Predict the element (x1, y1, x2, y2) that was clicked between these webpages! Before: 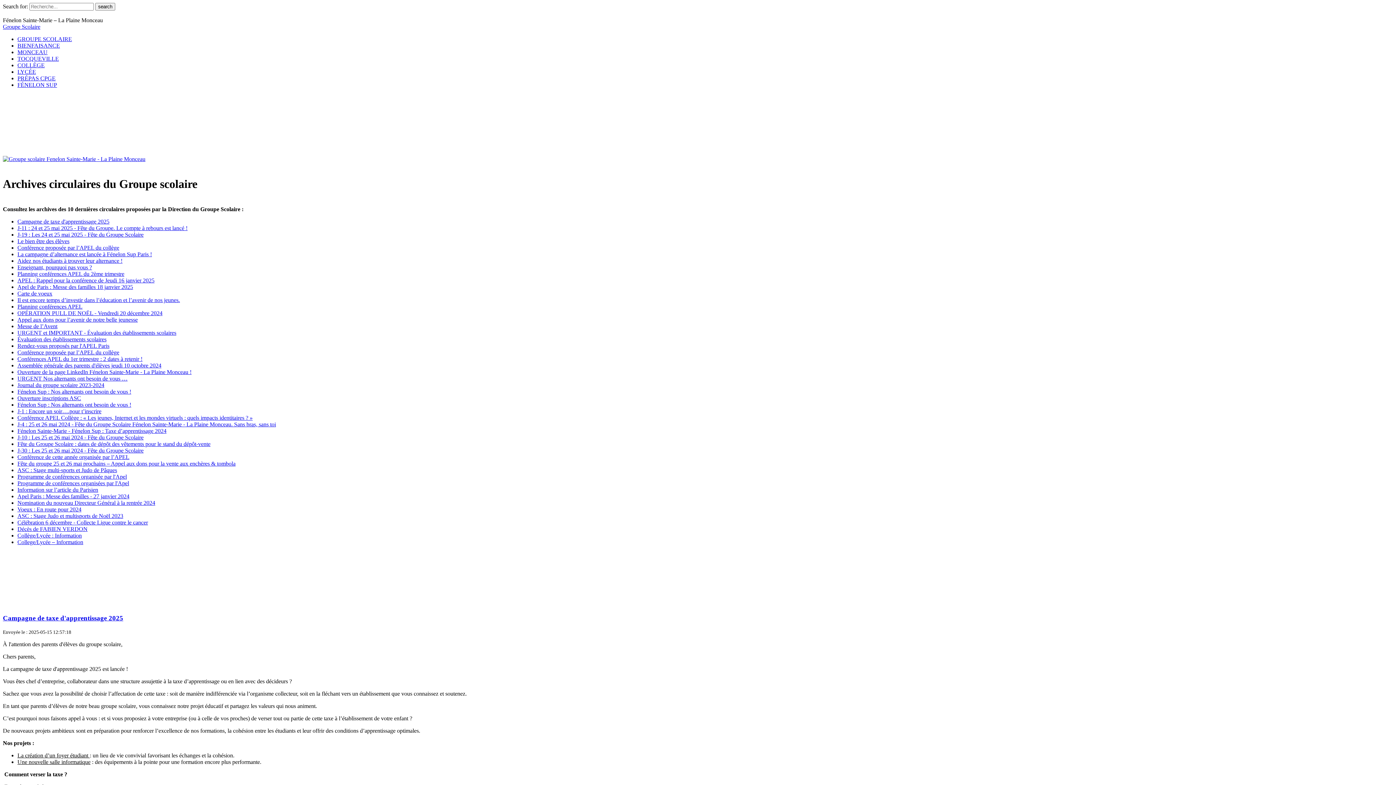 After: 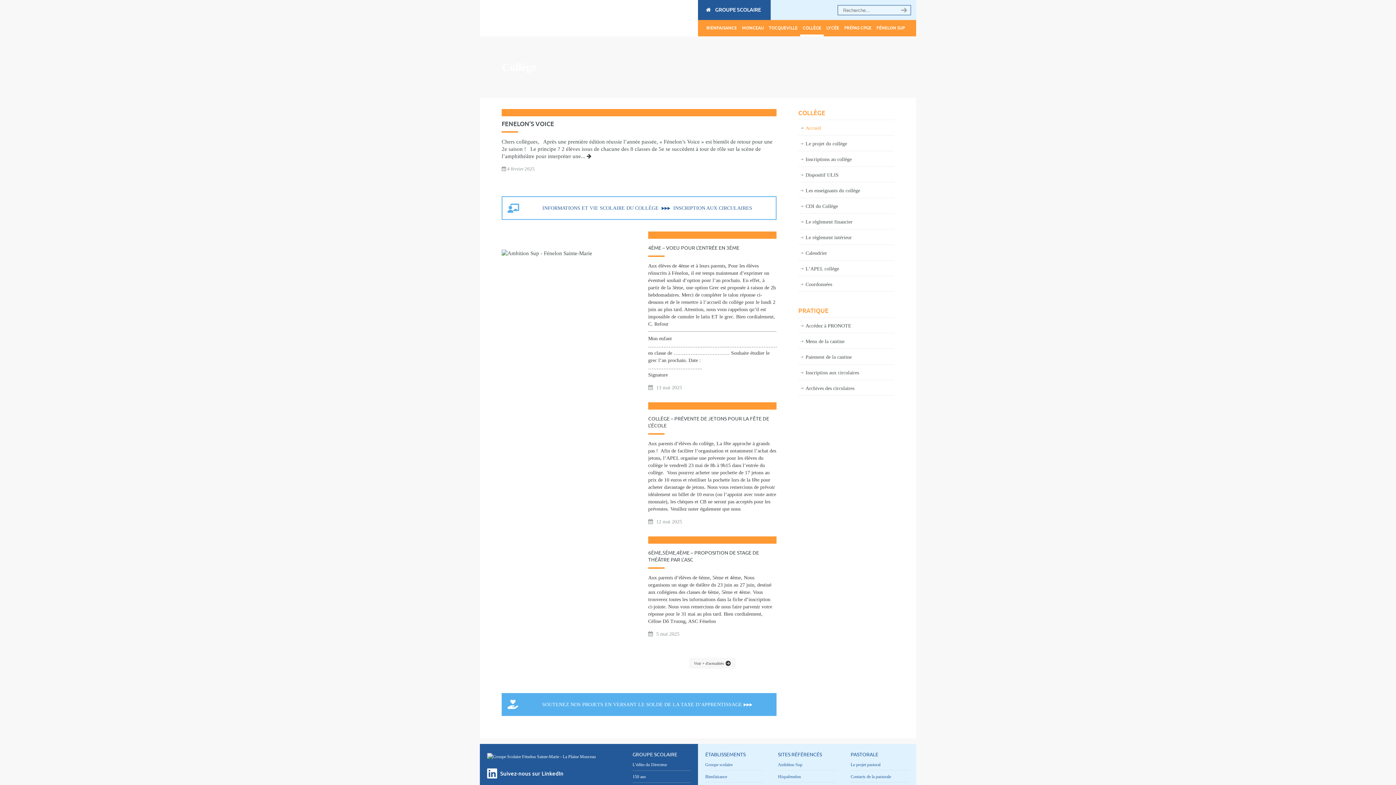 Action: bbox: (17, 62, 44, 68) label: COLLÈGE